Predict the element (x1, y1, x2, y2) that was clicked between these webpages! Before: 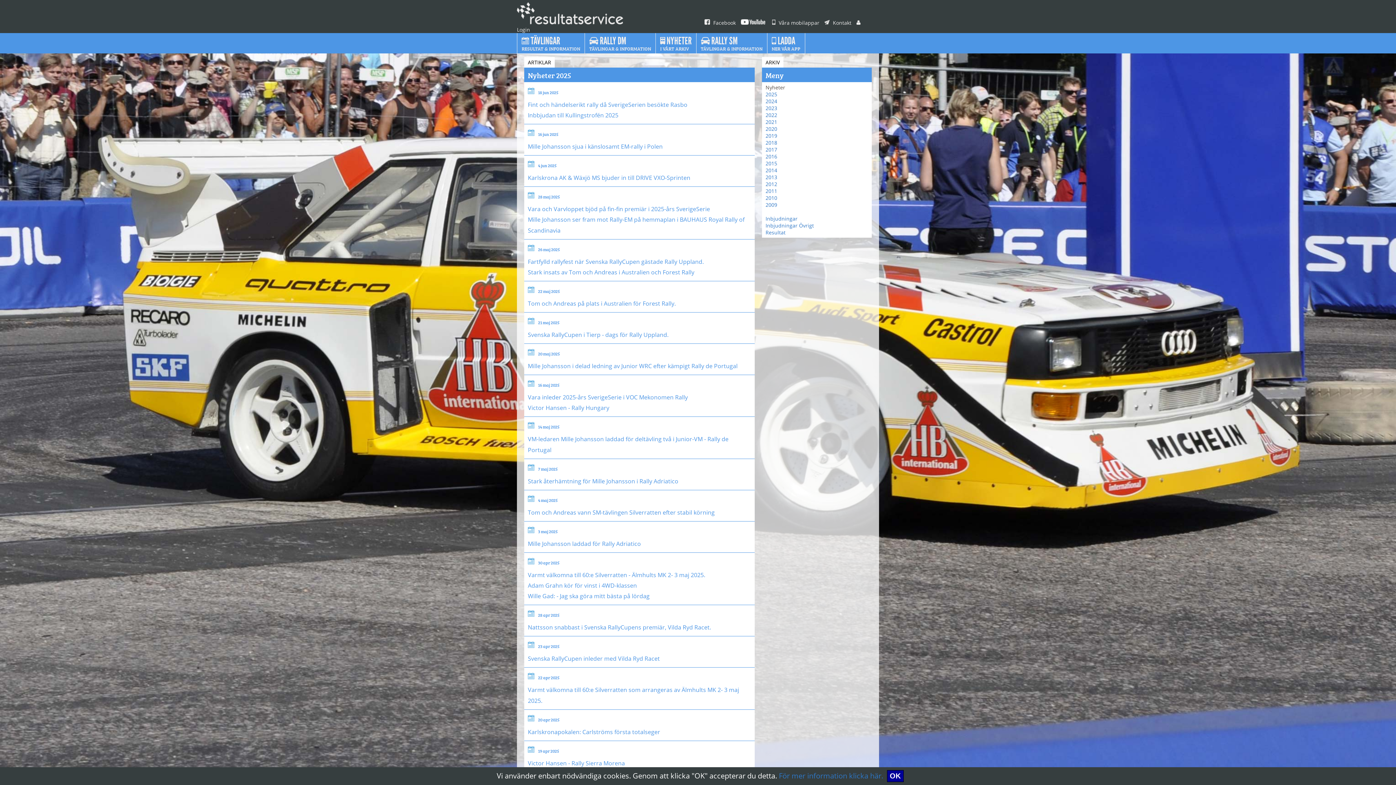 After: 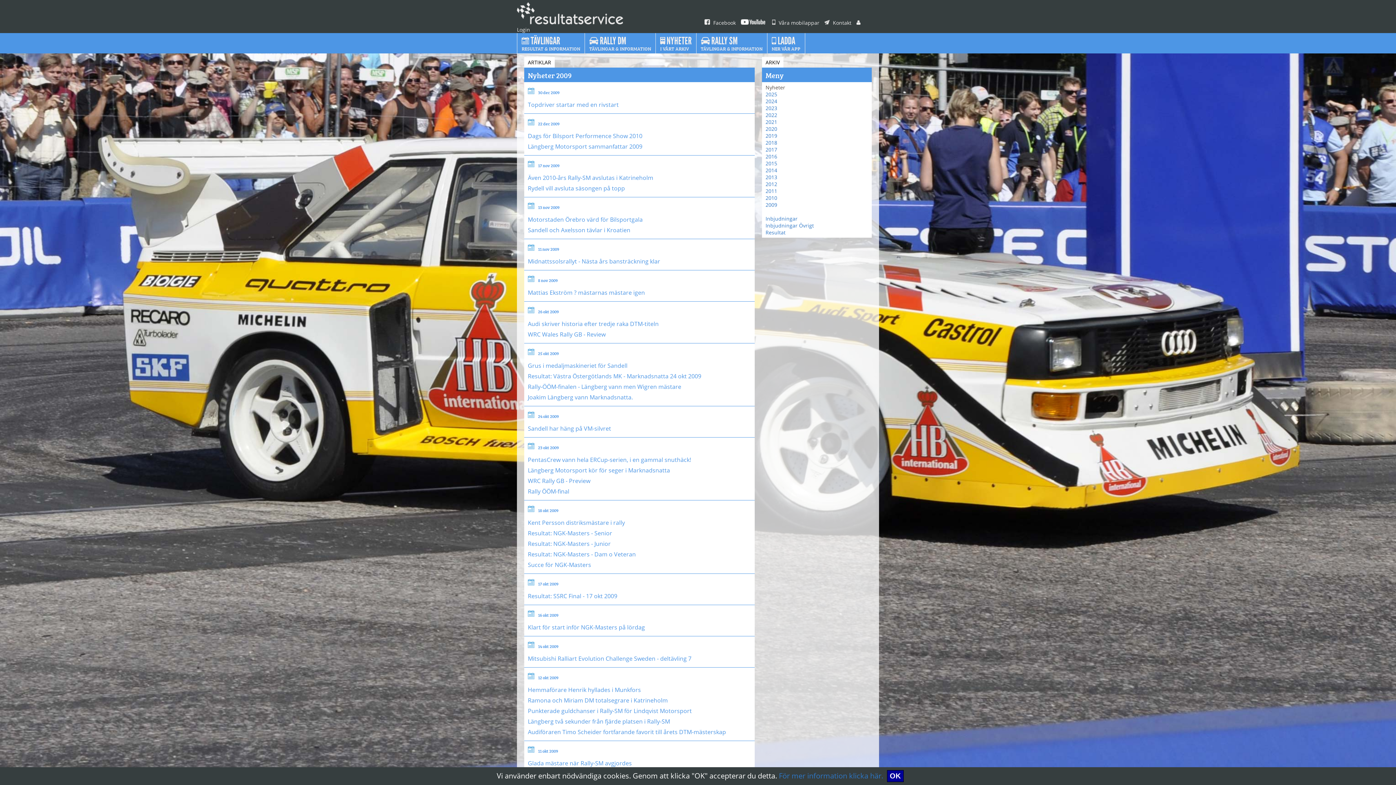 Action: bbox: (765, 201, 777, 208) label: 2009